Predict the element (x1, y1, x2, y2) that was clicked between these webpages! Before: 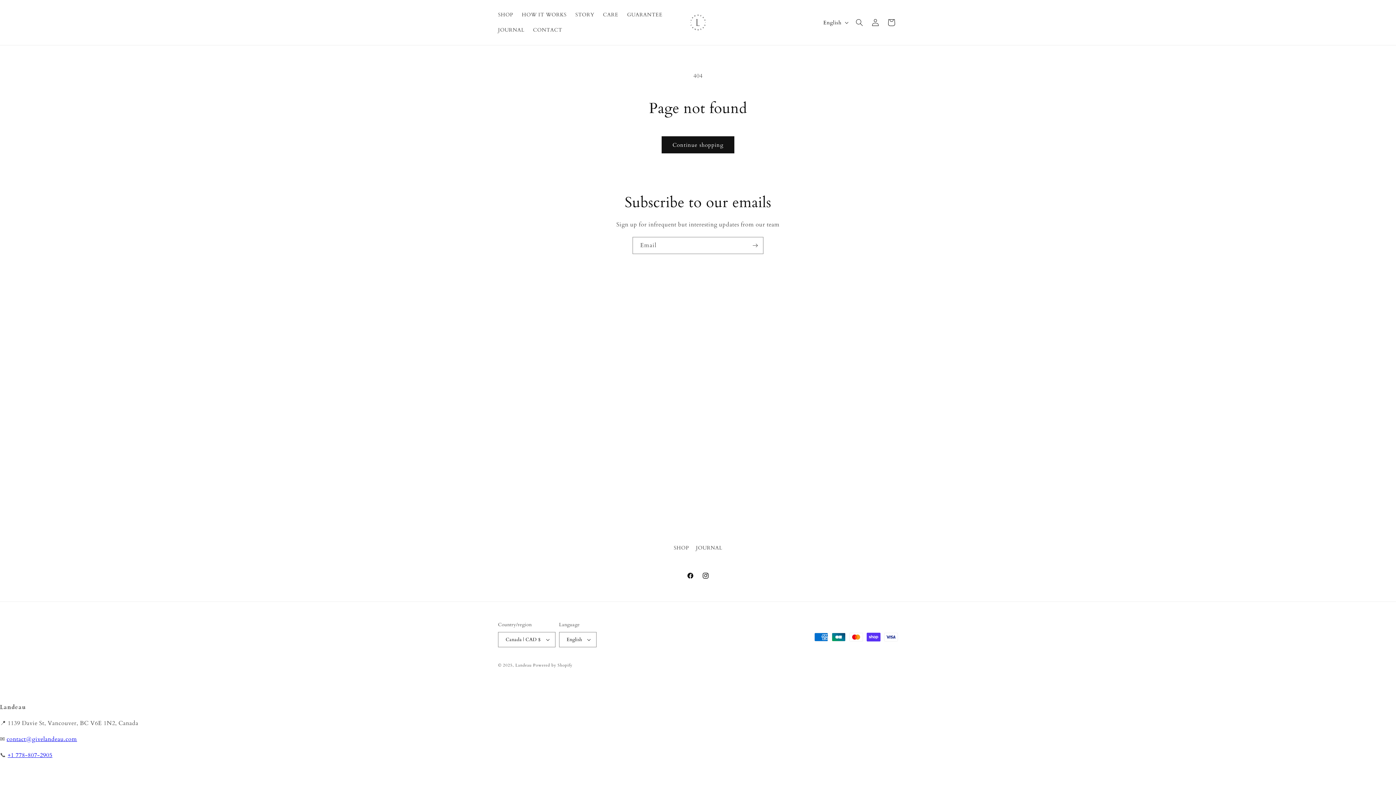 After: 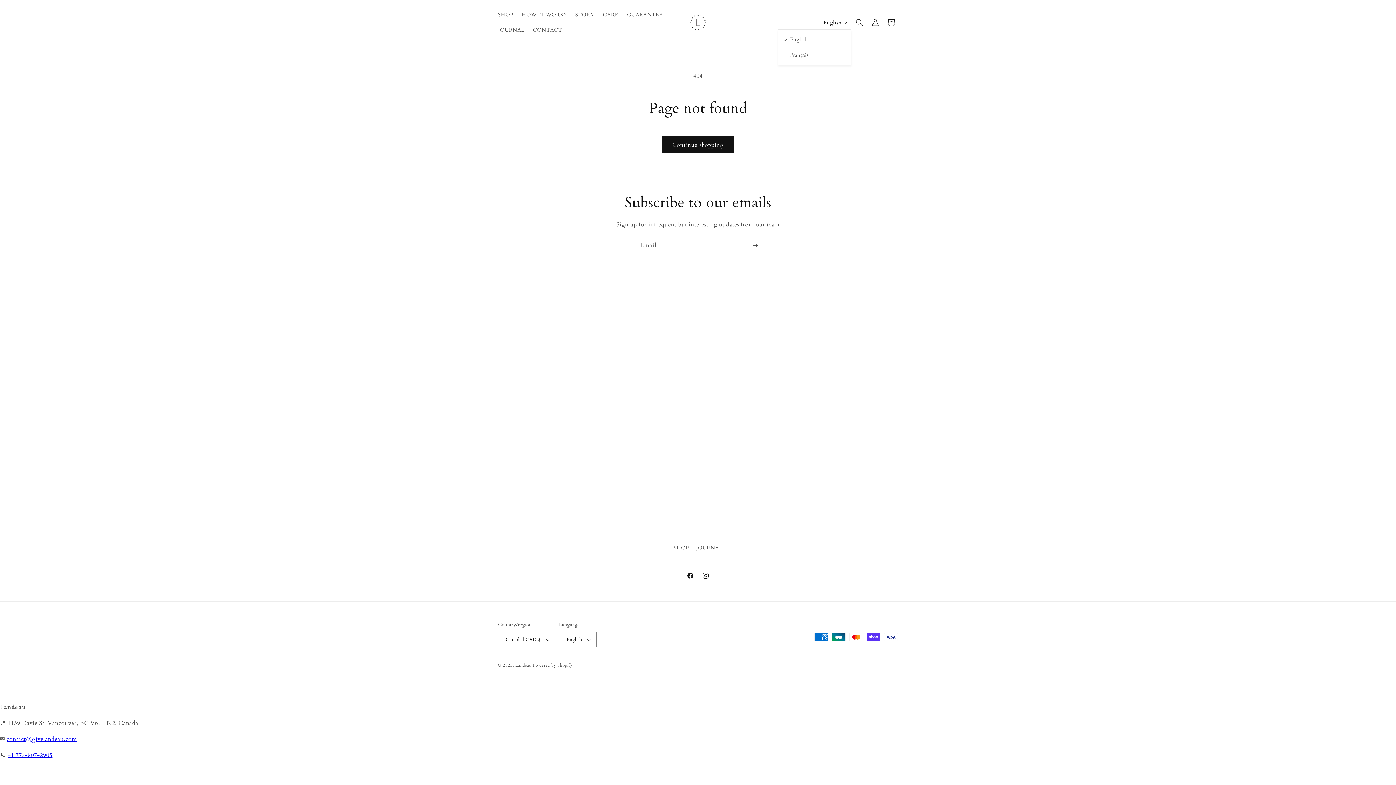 Action: label: English bbox: (819, 15, 851, 29)